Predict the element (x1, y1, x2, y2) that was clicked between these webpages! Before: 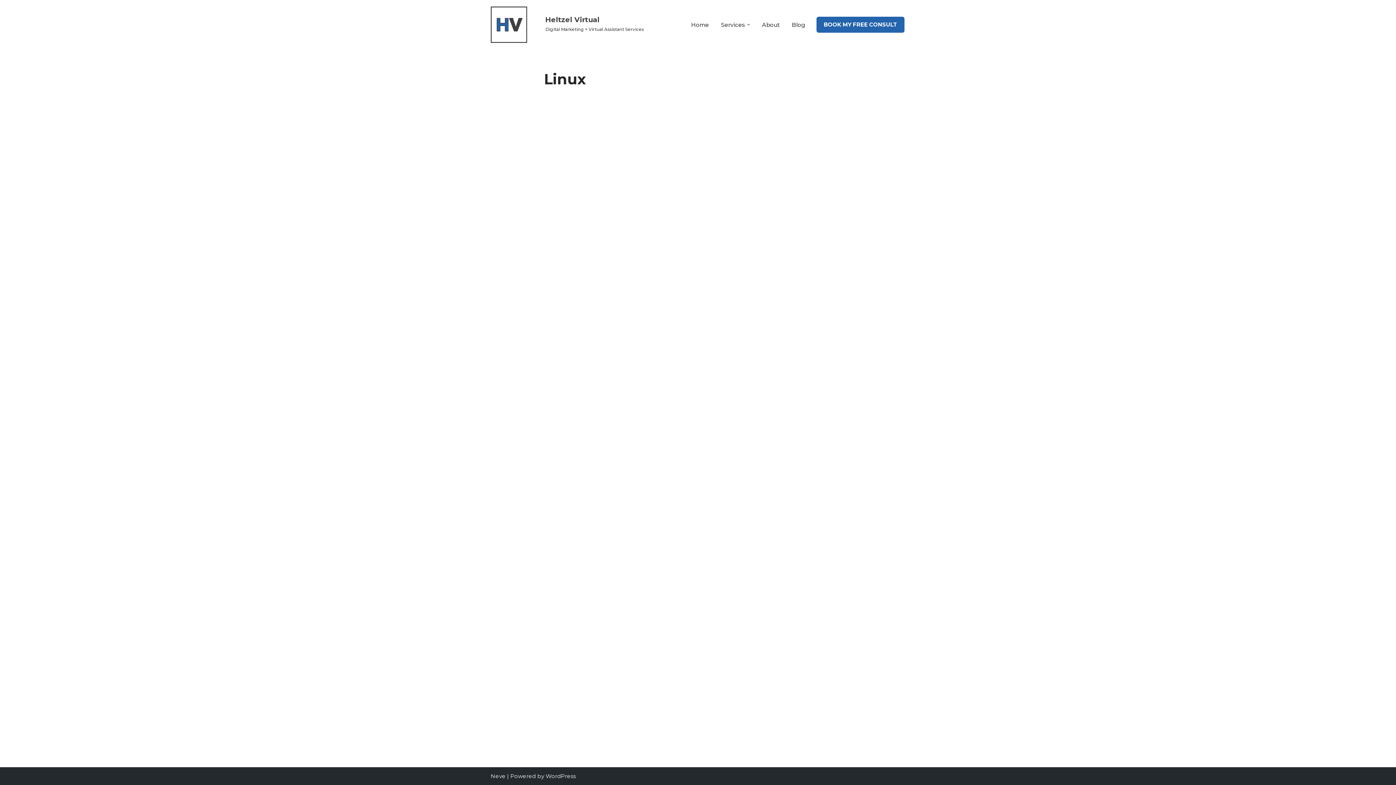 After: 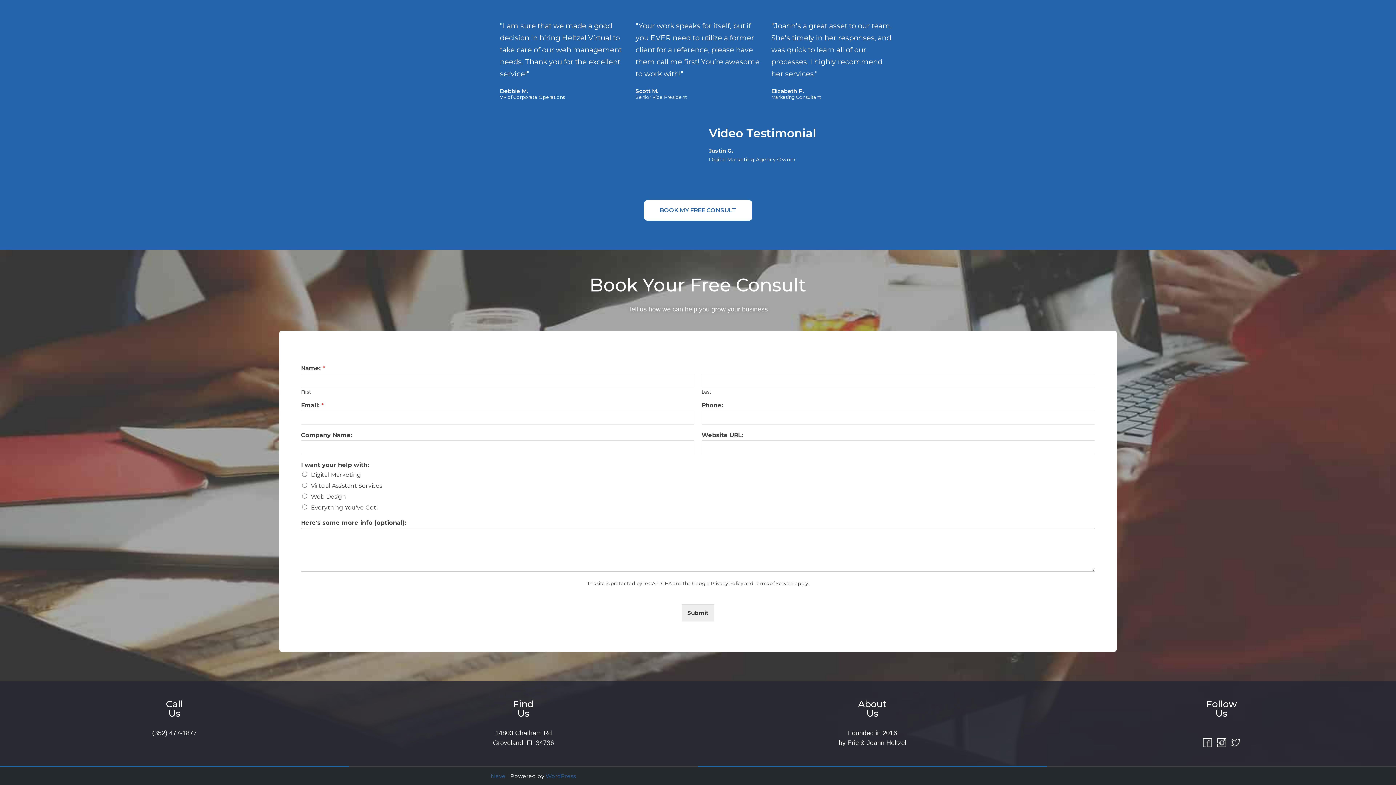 Action: bbox: (816, 15, 905, 33) label: BOOK MY FREE CONSULT